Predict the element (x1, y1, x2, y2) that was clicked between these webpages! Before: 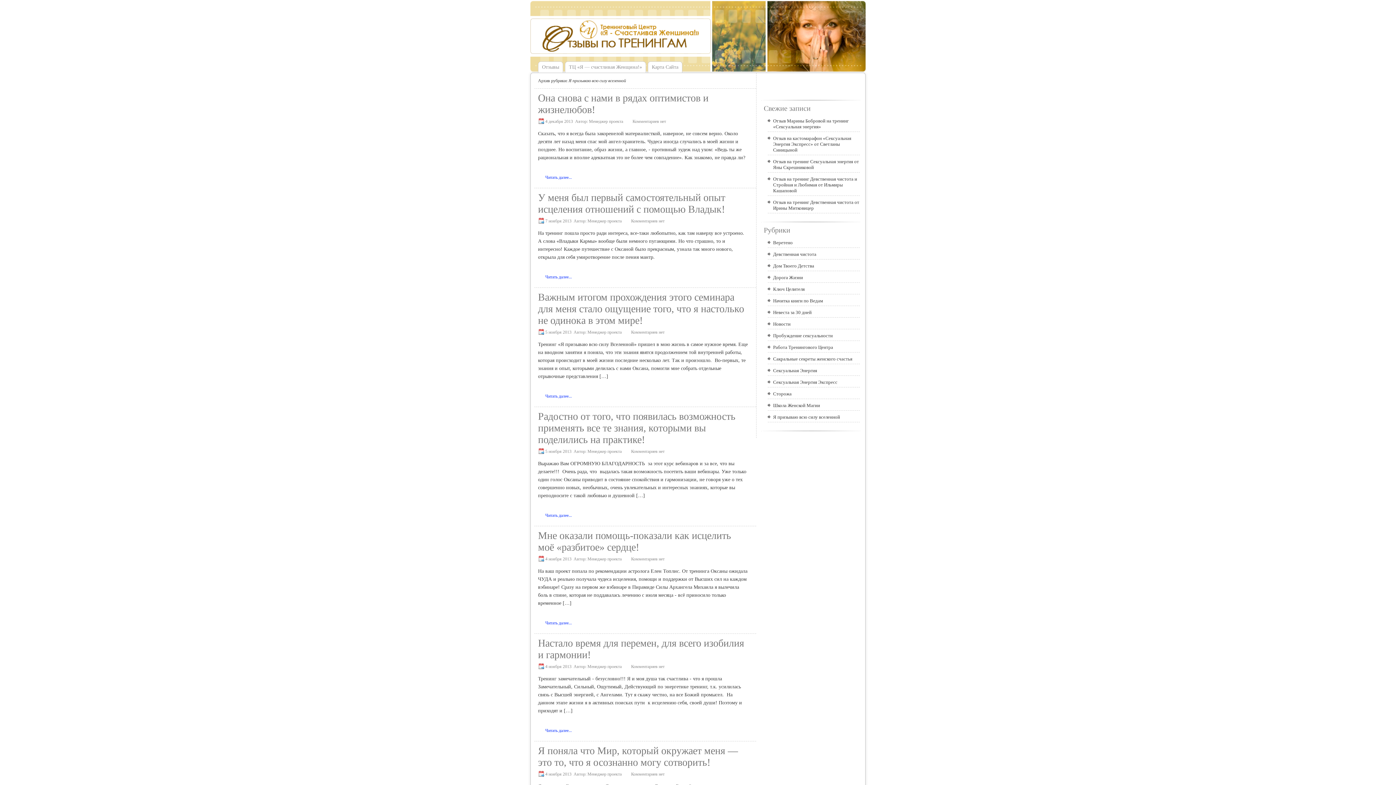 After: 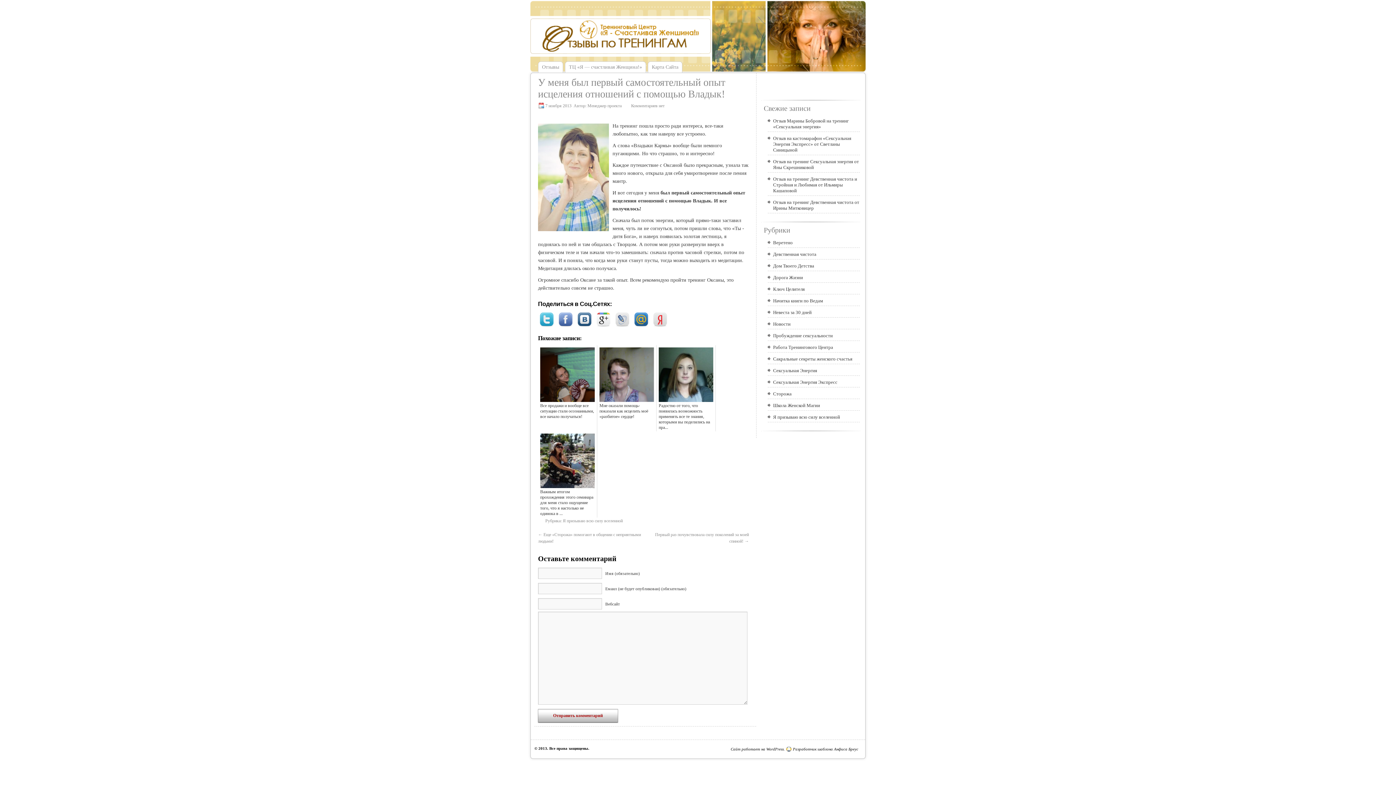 Action: bbox: (545, 274, 572, 279) label: Читать далее...